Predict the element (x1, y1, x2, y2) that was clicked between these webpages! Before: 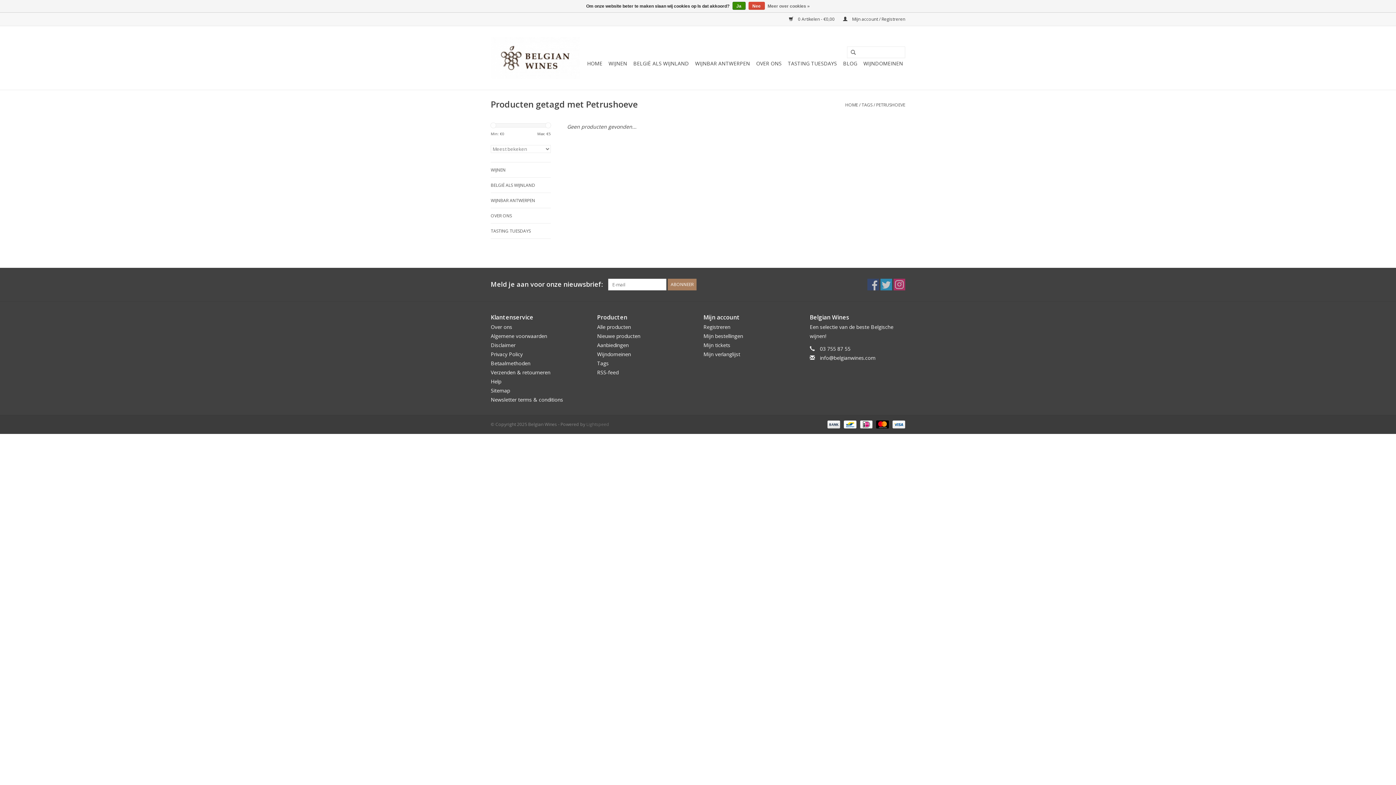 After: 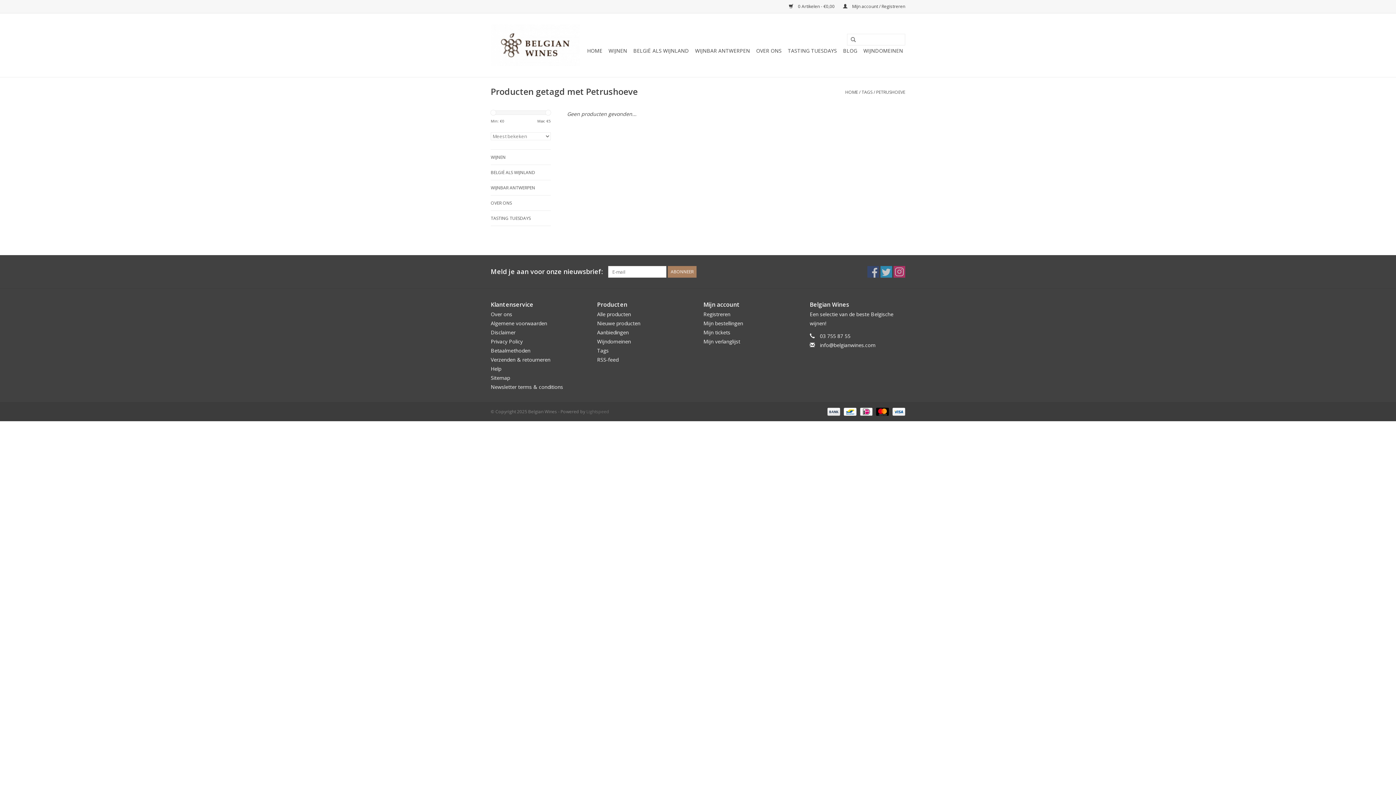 Action: bbox: (732, 1, 745, 9) label: Ja